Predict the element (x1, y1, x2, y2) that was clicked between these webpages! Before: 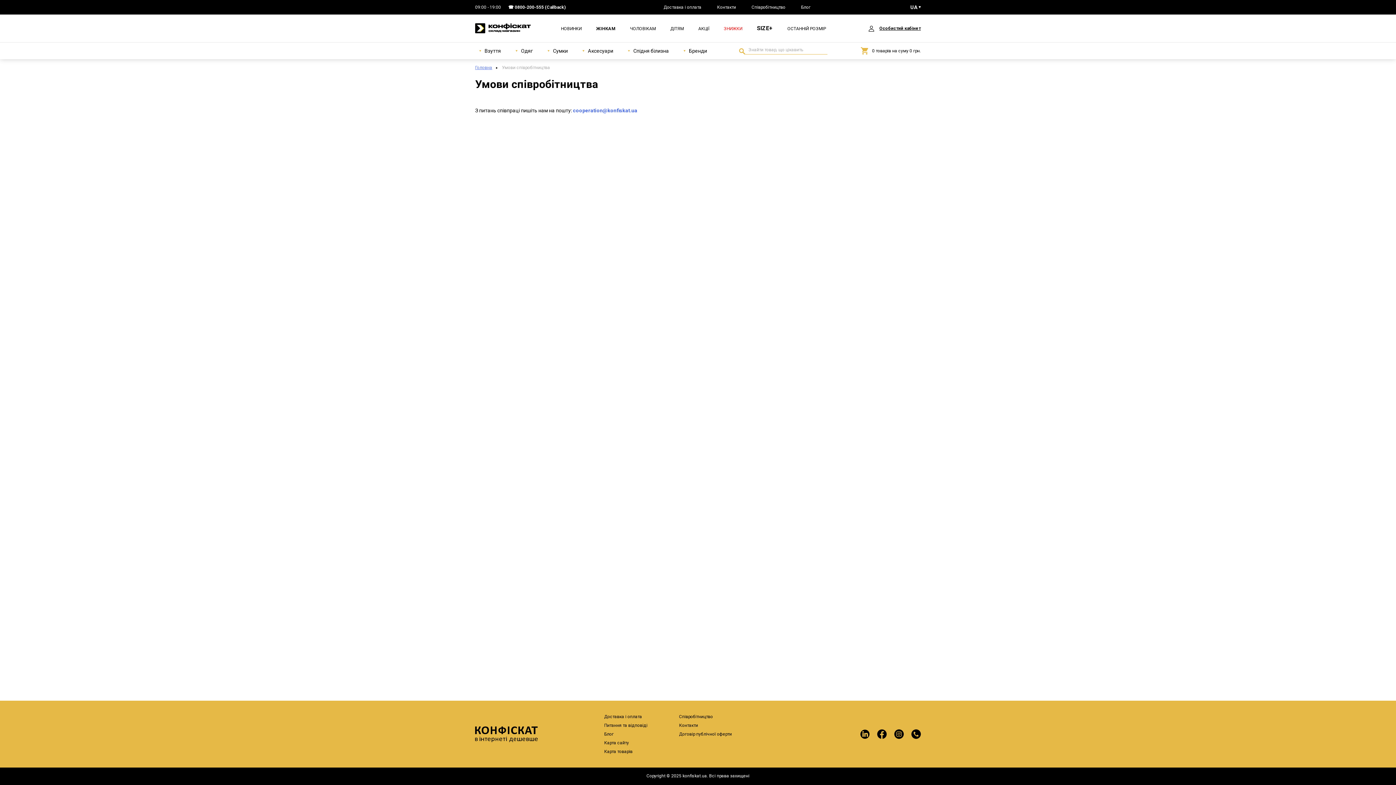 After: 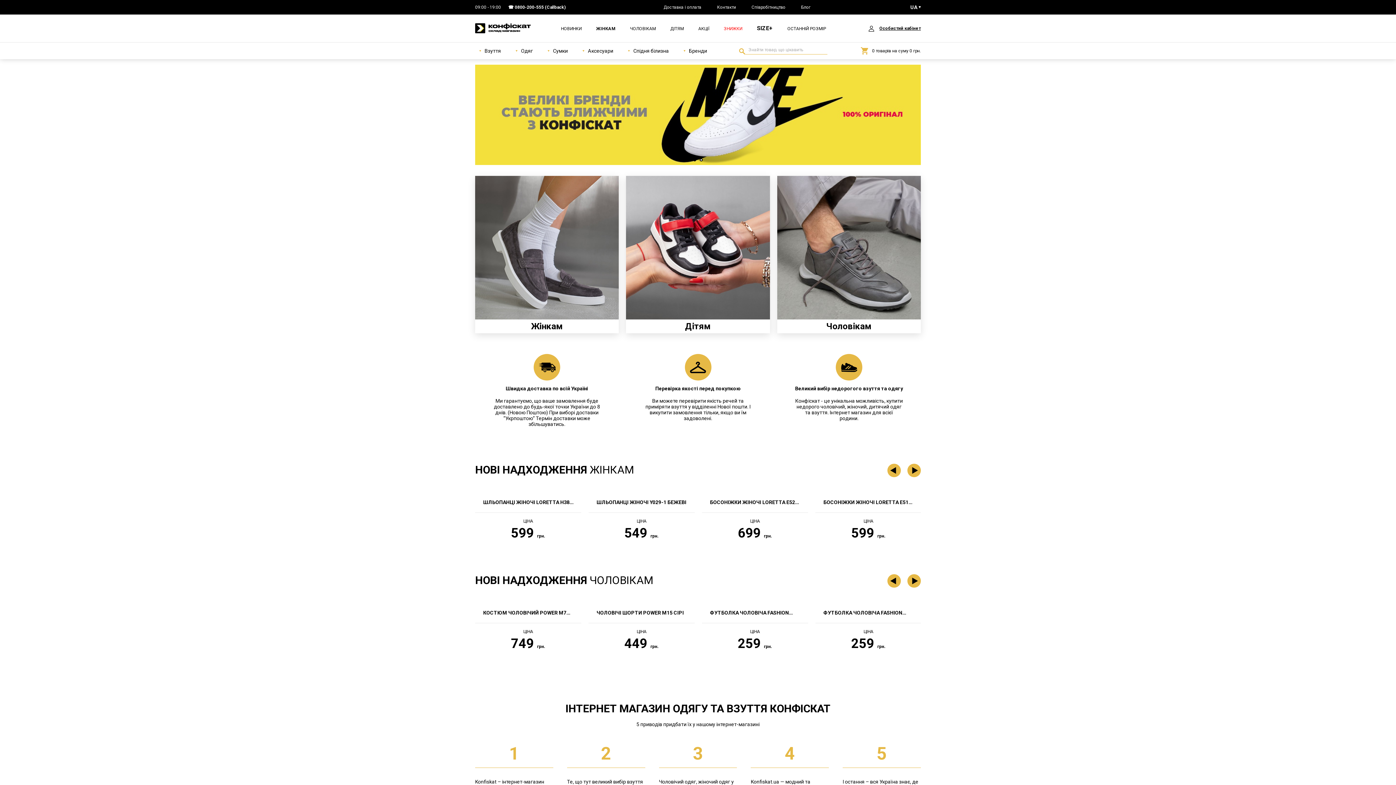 Action: label: Головна bbox: (475, 65, 492, 70)